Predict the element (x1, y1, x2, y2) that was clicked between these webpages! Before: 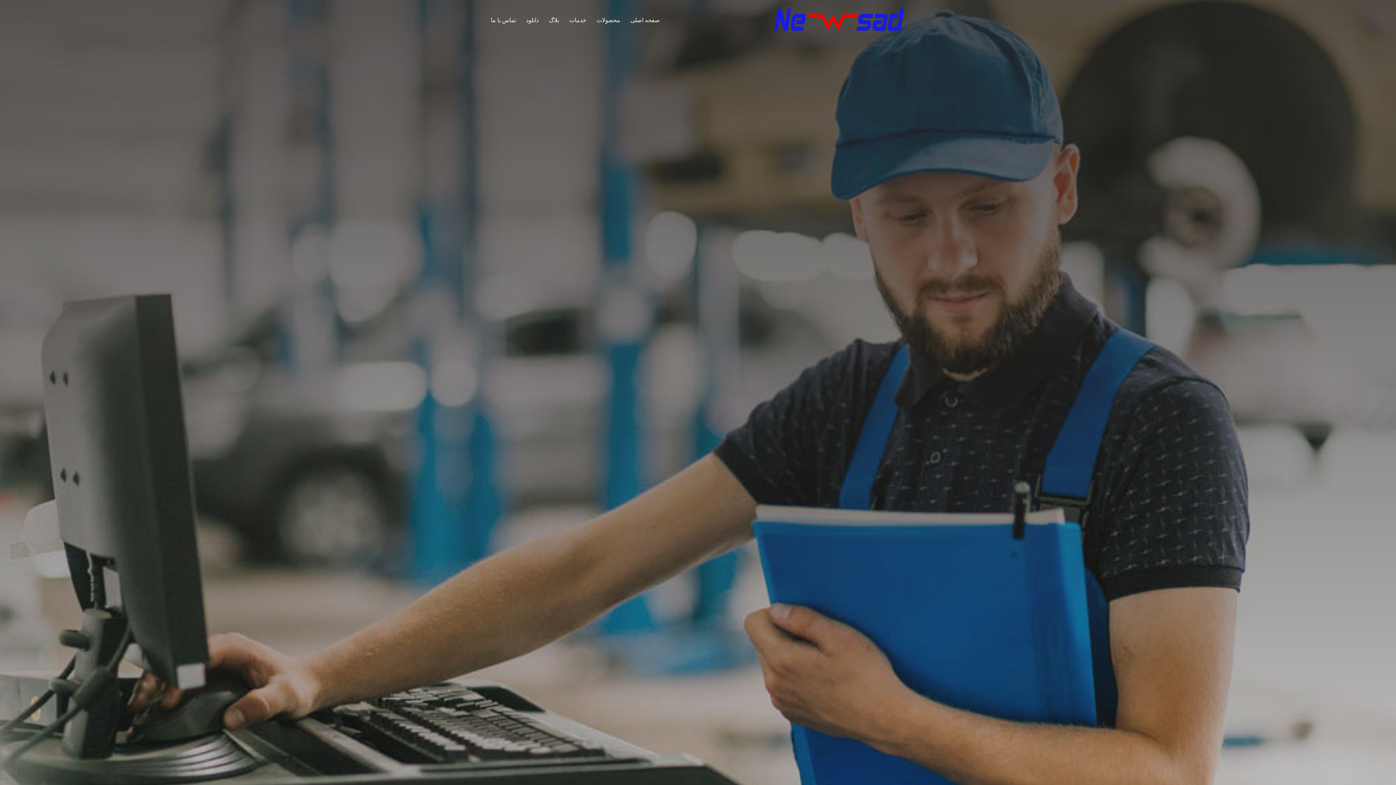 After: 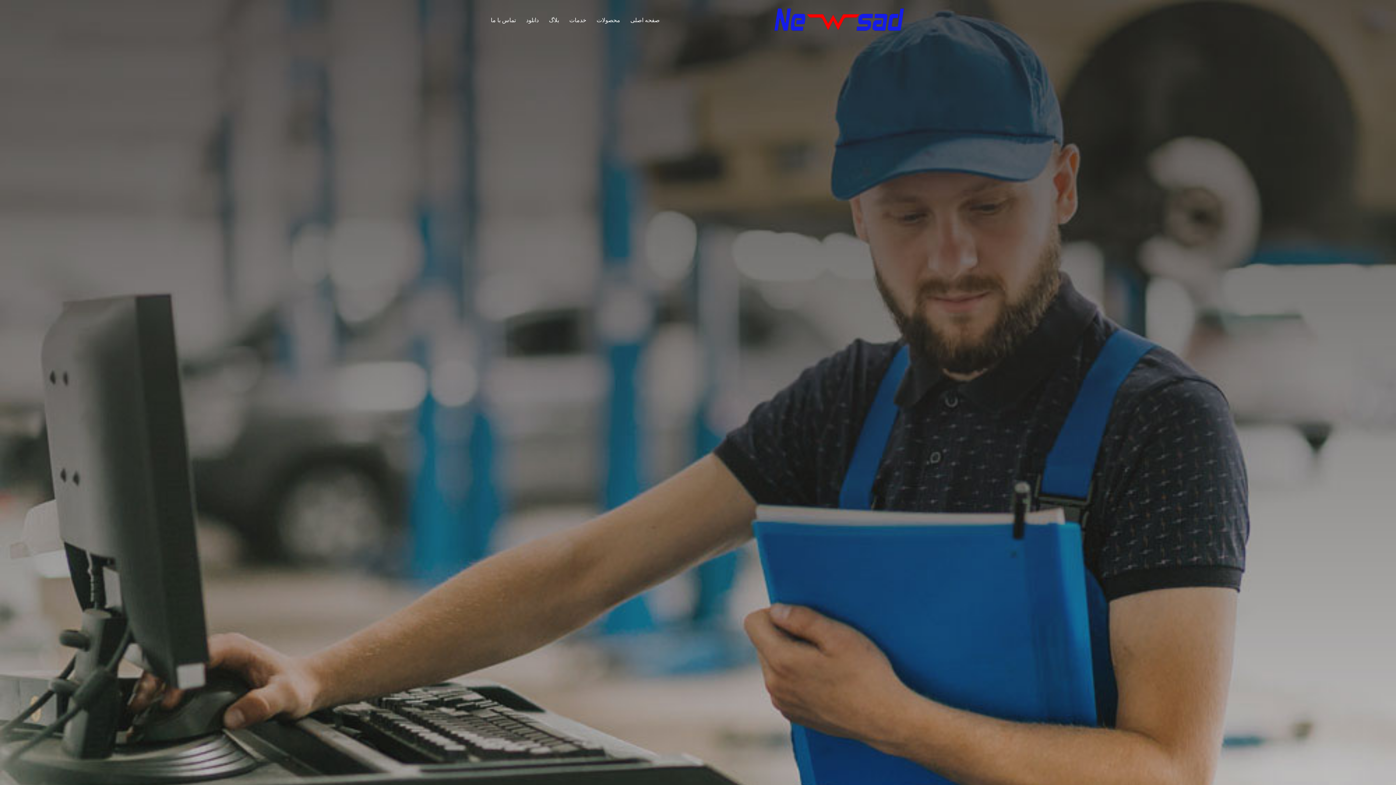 Action: label: خدمات bbox: (569, 15, 586, 25)